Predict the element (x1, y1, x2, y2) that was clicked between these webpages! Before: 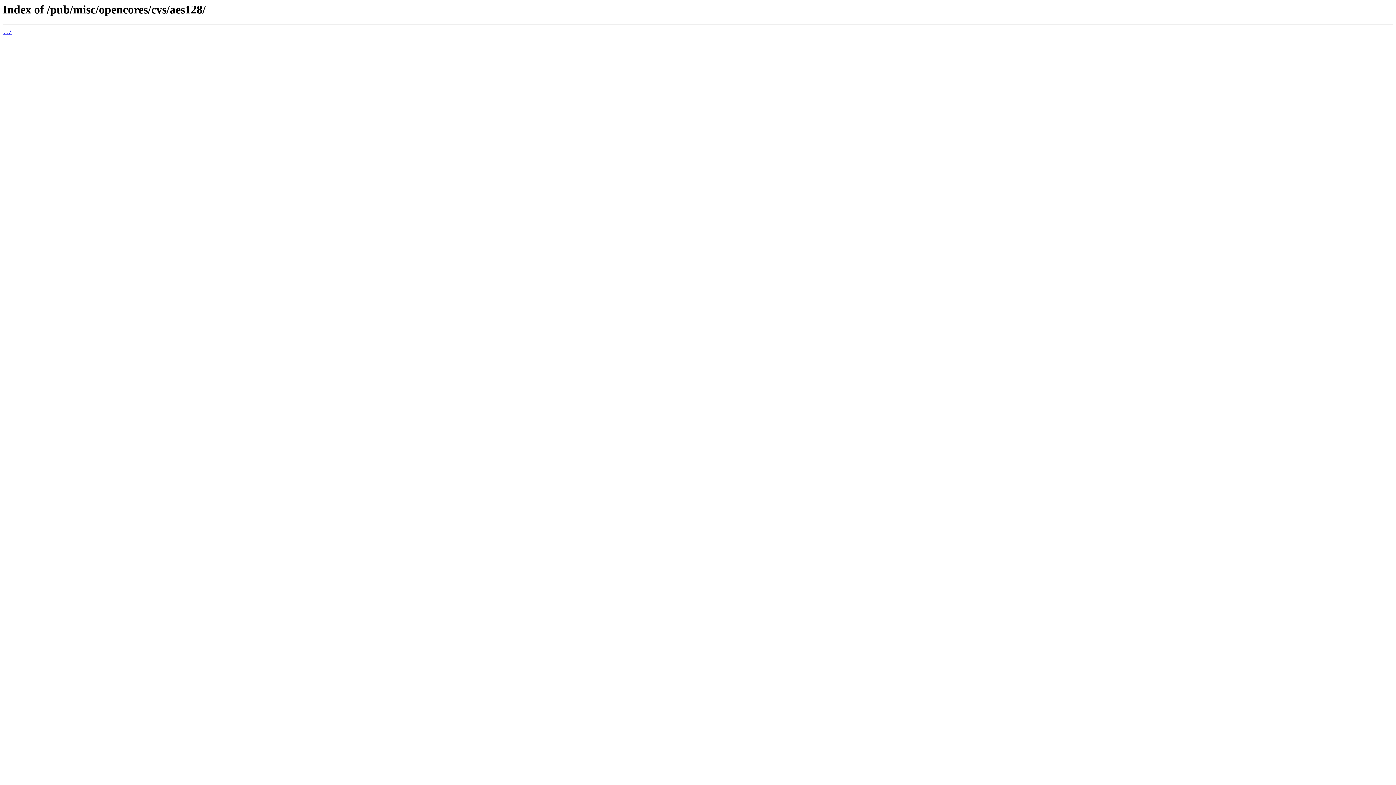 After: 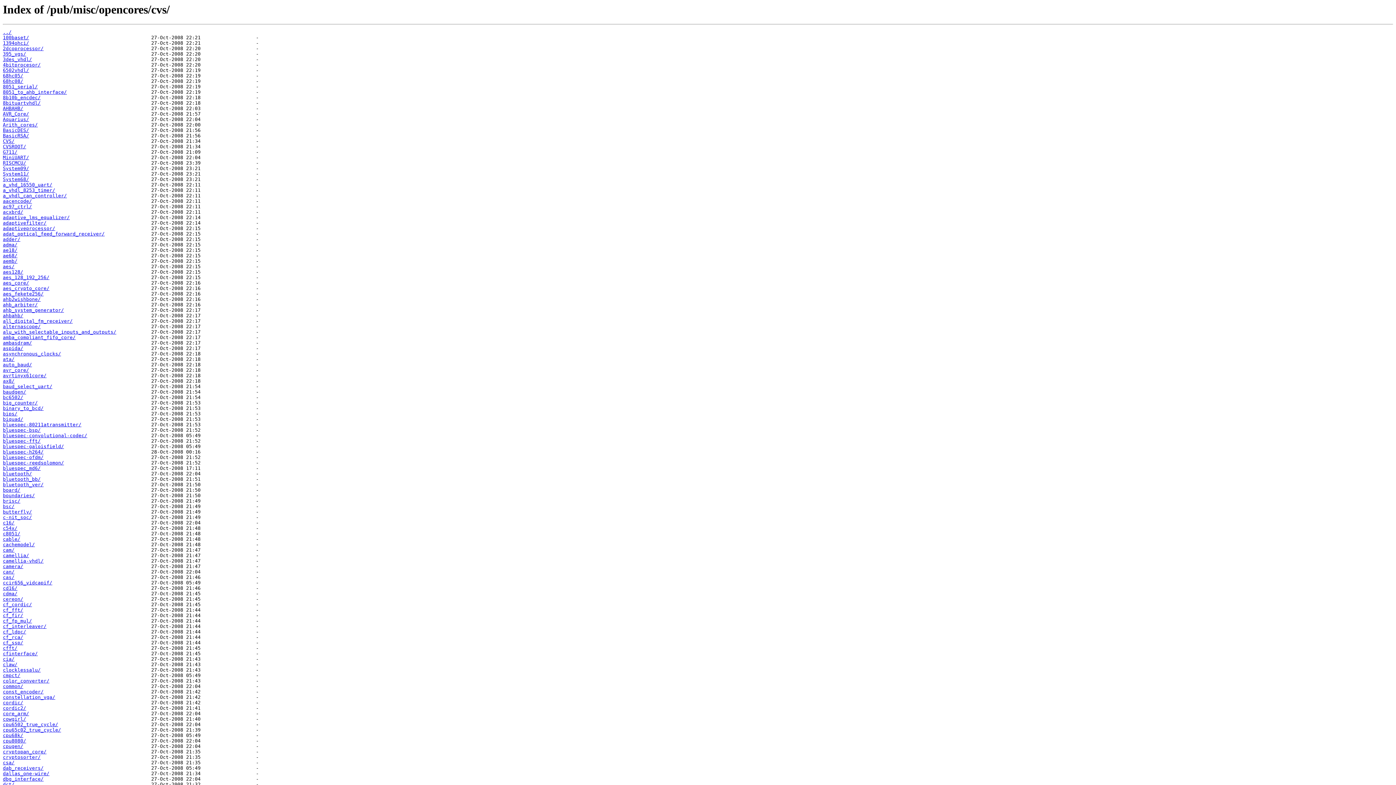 Action: bbox: (2, 29, 11, 35) label: ../